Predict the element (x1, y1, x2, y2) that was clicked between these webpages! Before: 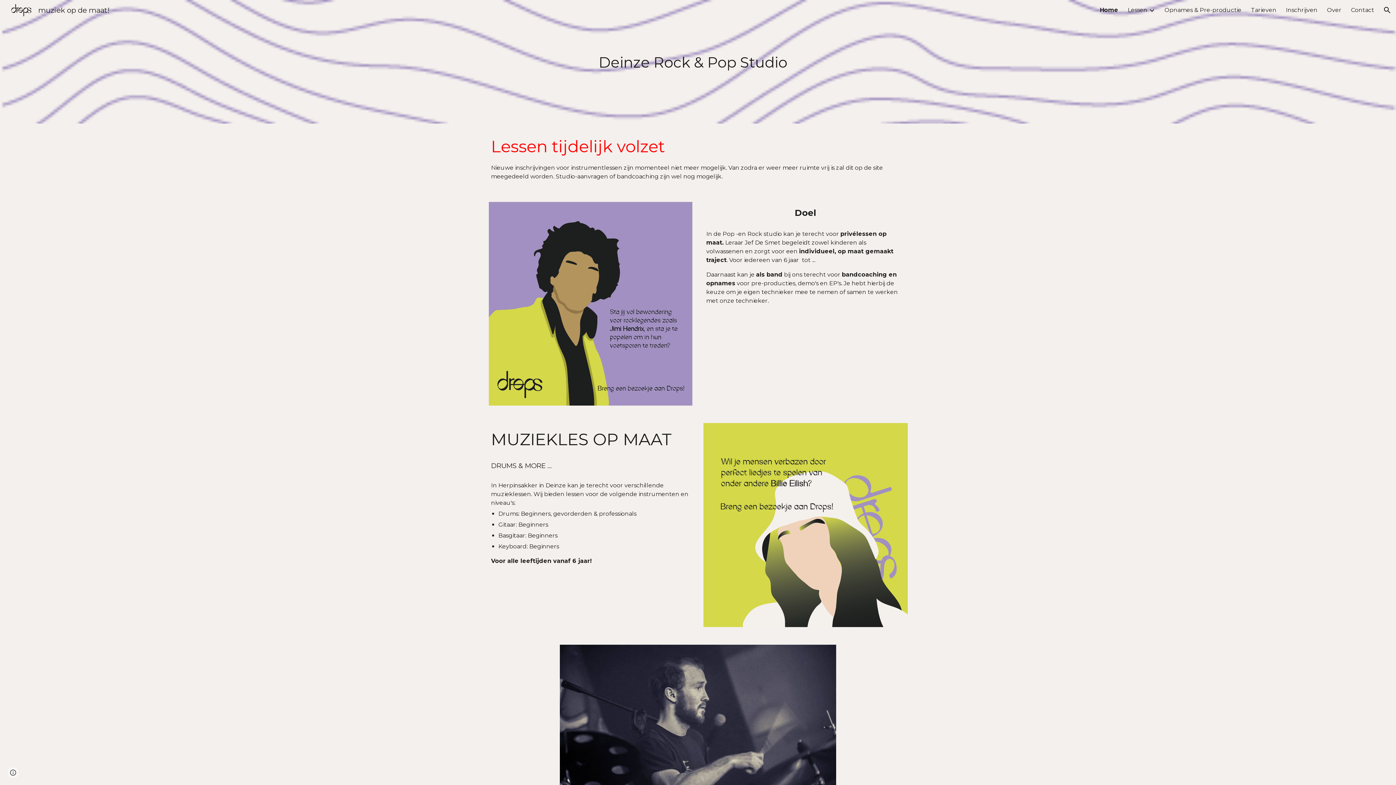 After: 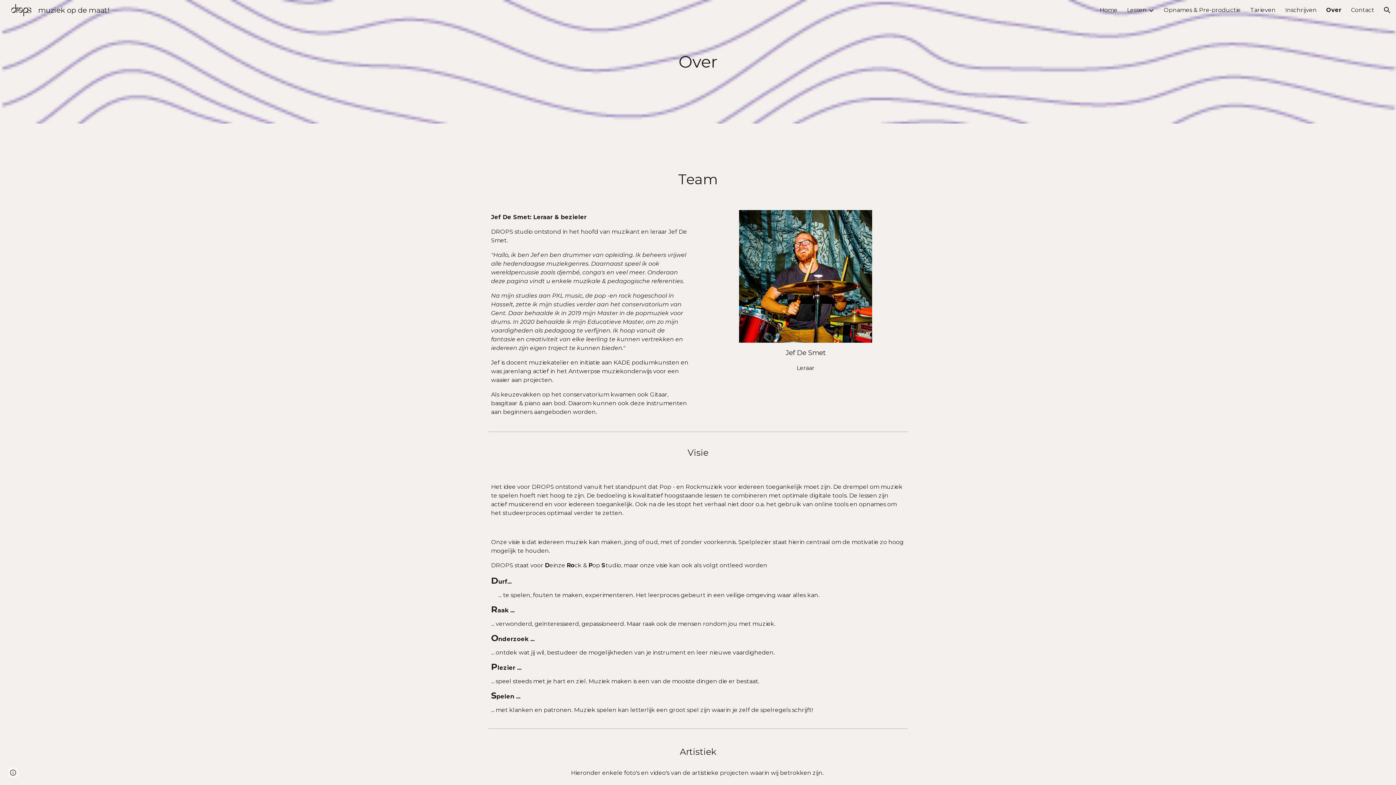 Action: bbox: (1327, 6, 1341, 13) label: Over